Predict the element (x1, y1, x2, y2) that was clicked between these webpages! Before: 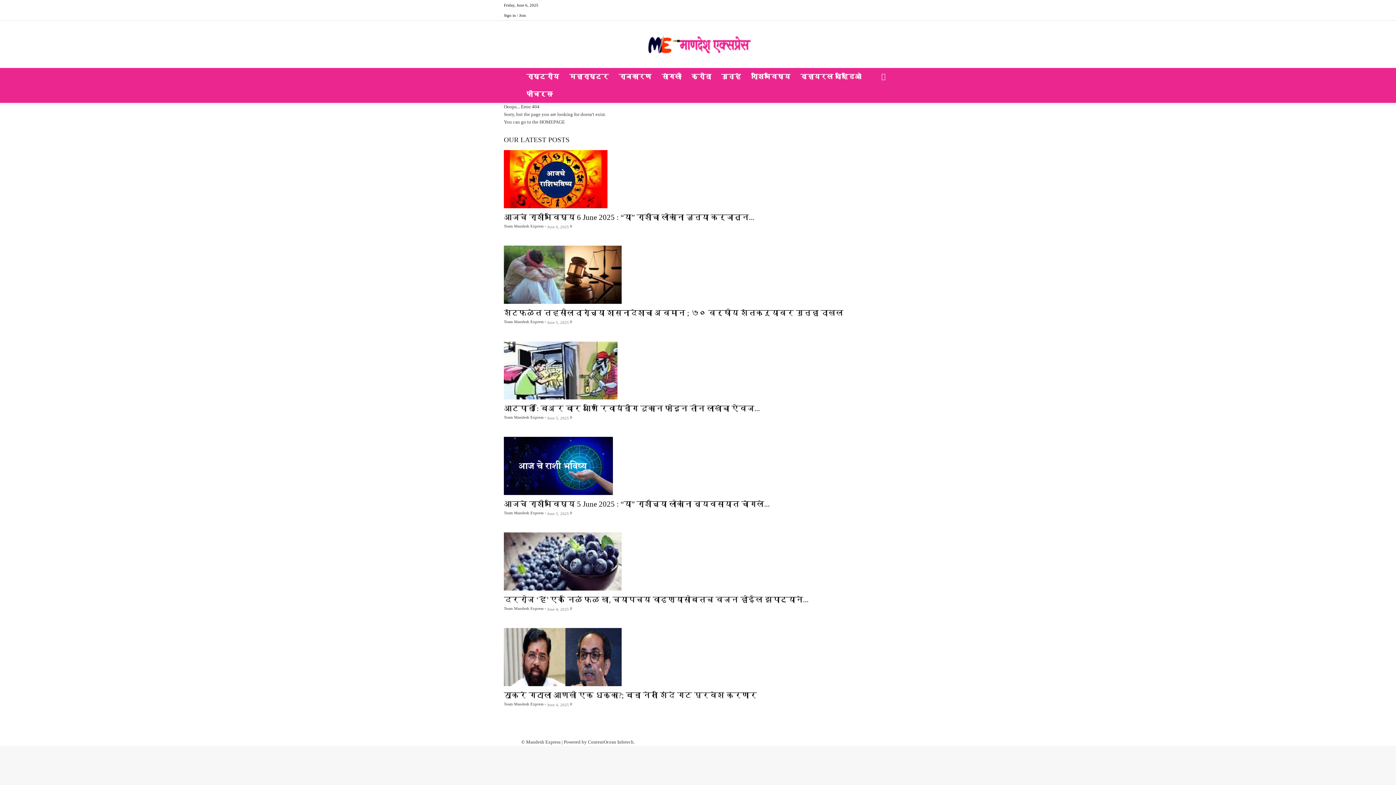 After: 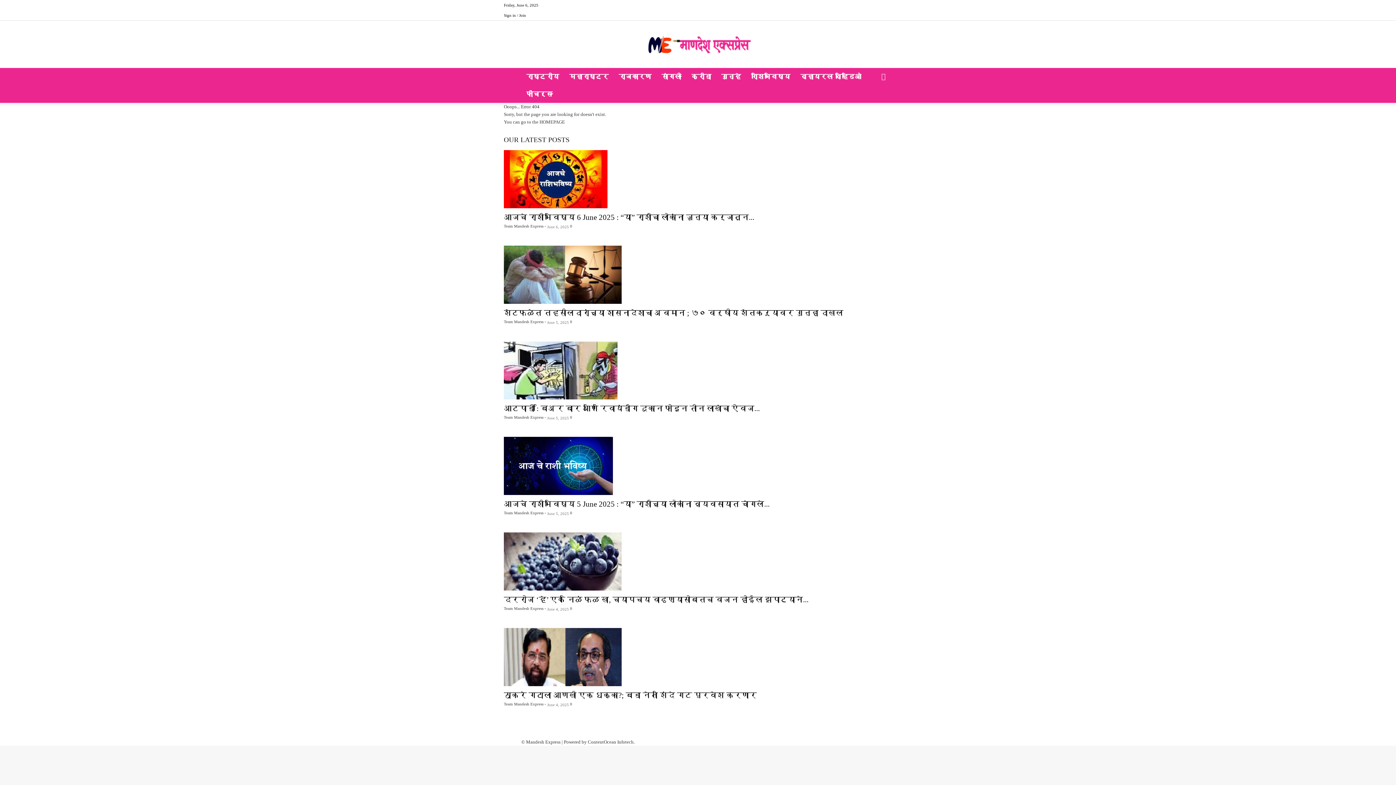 Action: bbox: (891, 2, 892, 7) label:  